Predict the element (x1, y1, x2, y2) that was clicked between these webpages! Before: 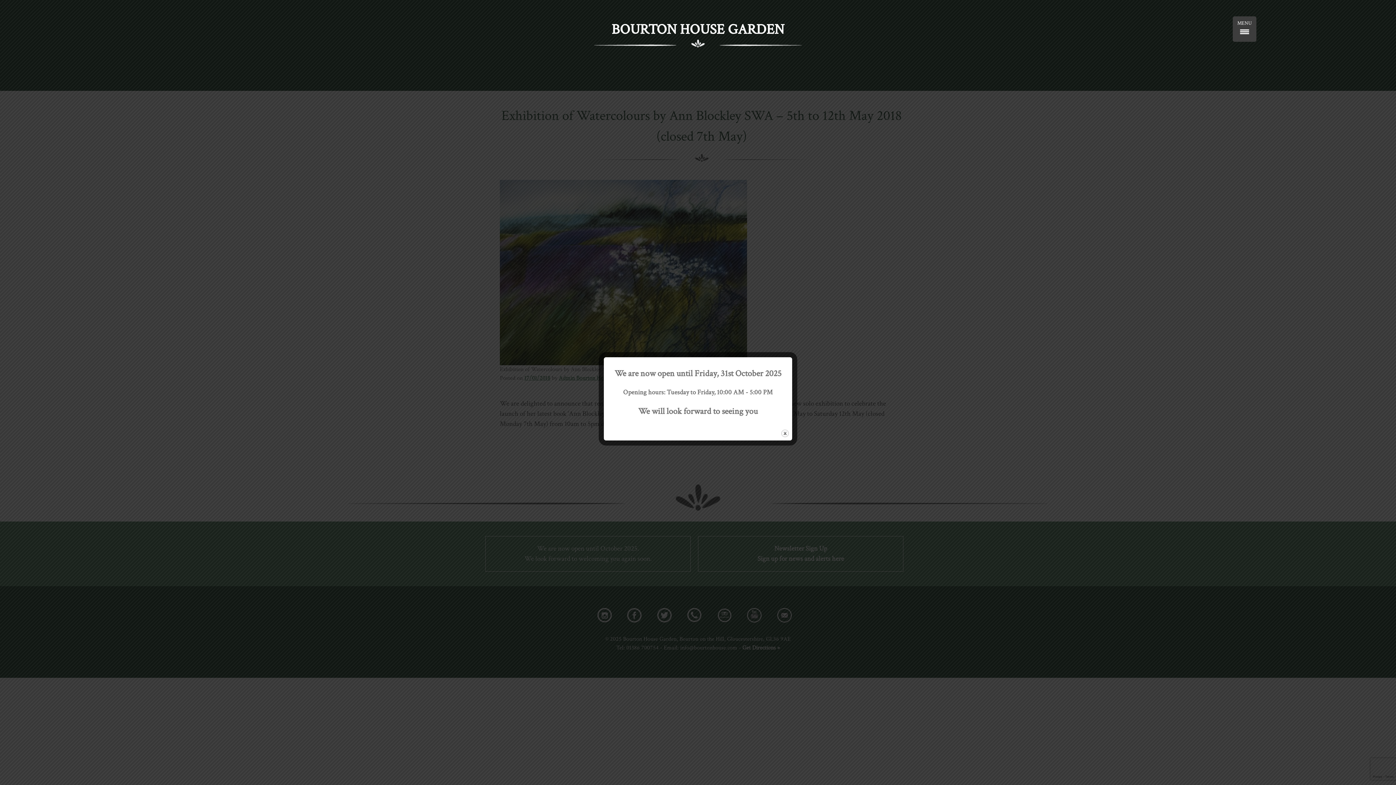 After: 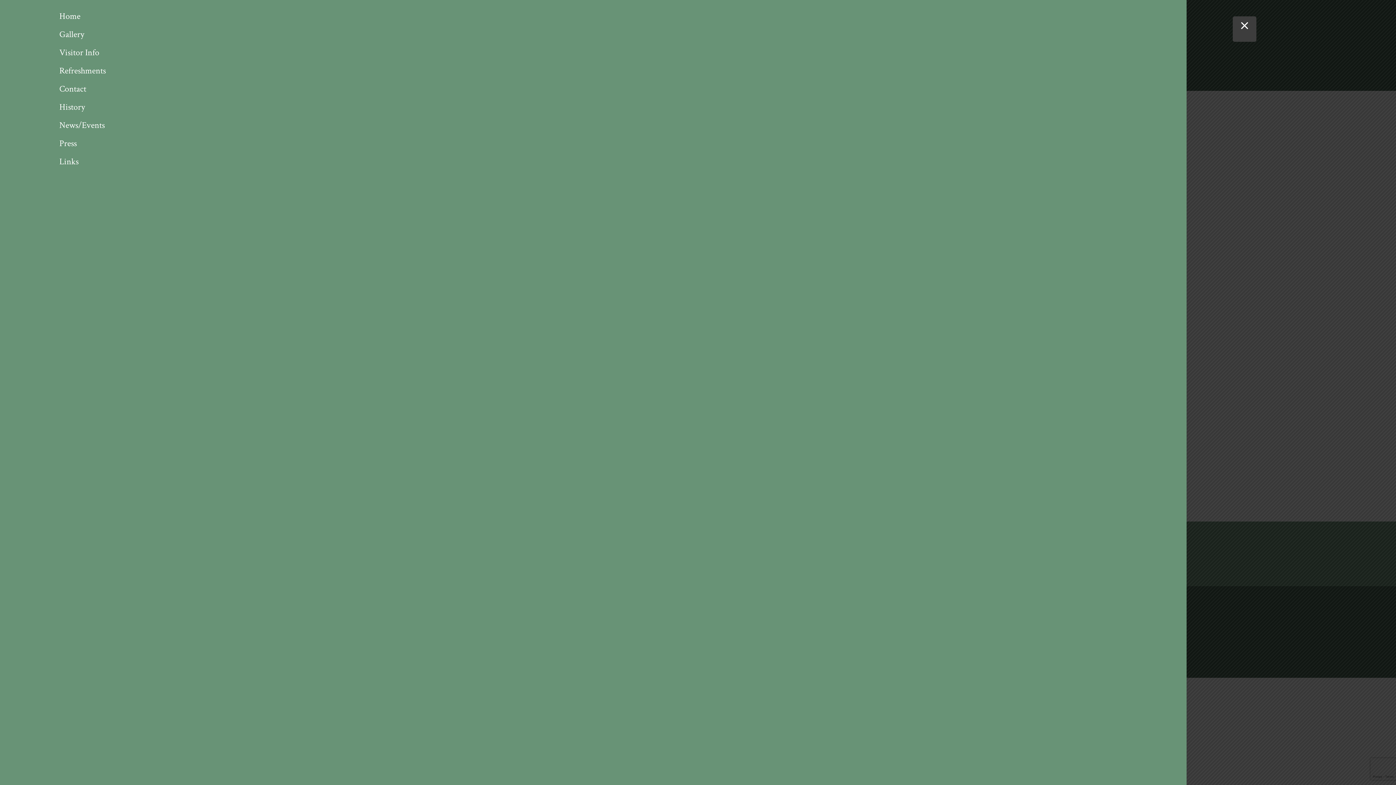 Action: bbox: (1233, 16, 1256, 41) label: Menu Trigger